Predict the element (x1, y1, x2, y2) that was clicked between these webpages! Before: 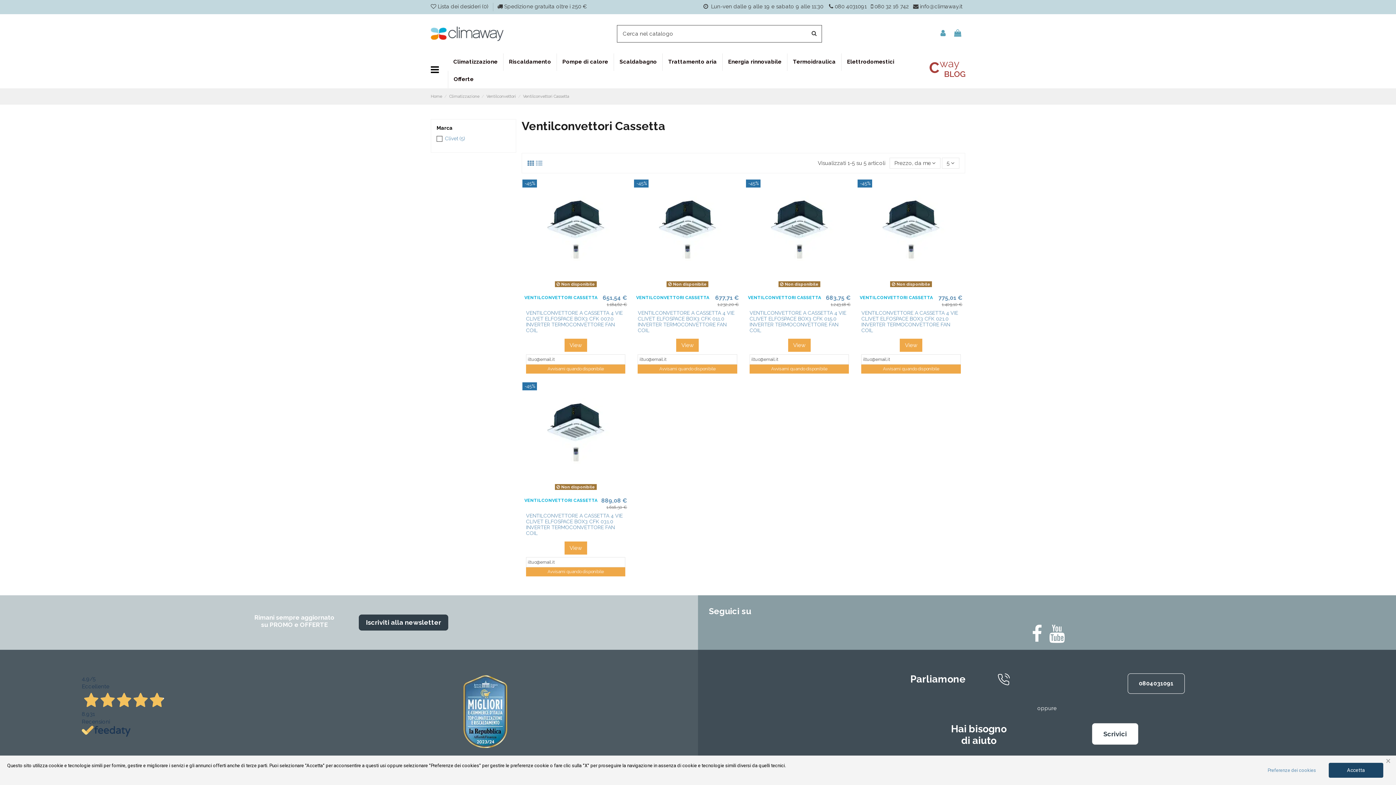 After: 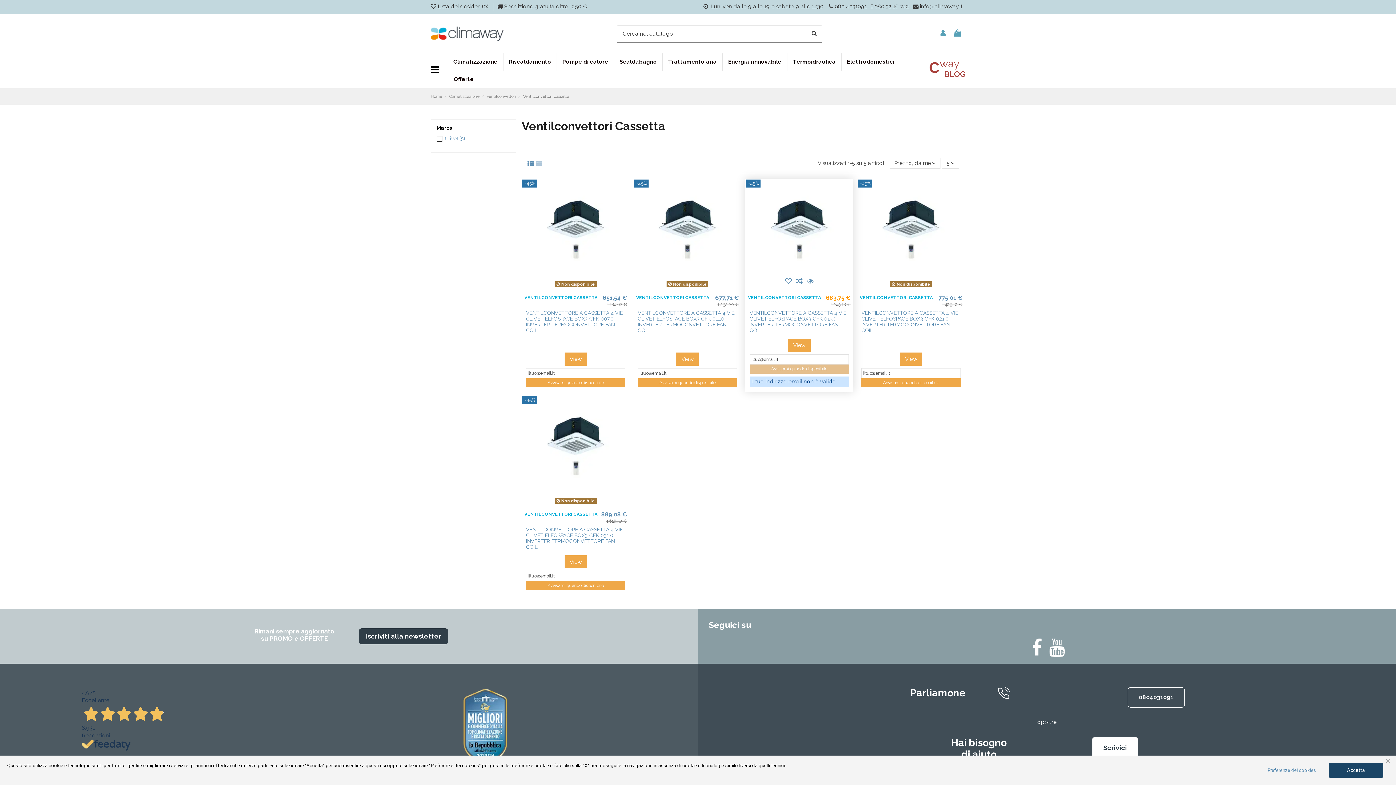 Action: bbox: (749, 364, 849, 373) label: Avvisami quando disponibile